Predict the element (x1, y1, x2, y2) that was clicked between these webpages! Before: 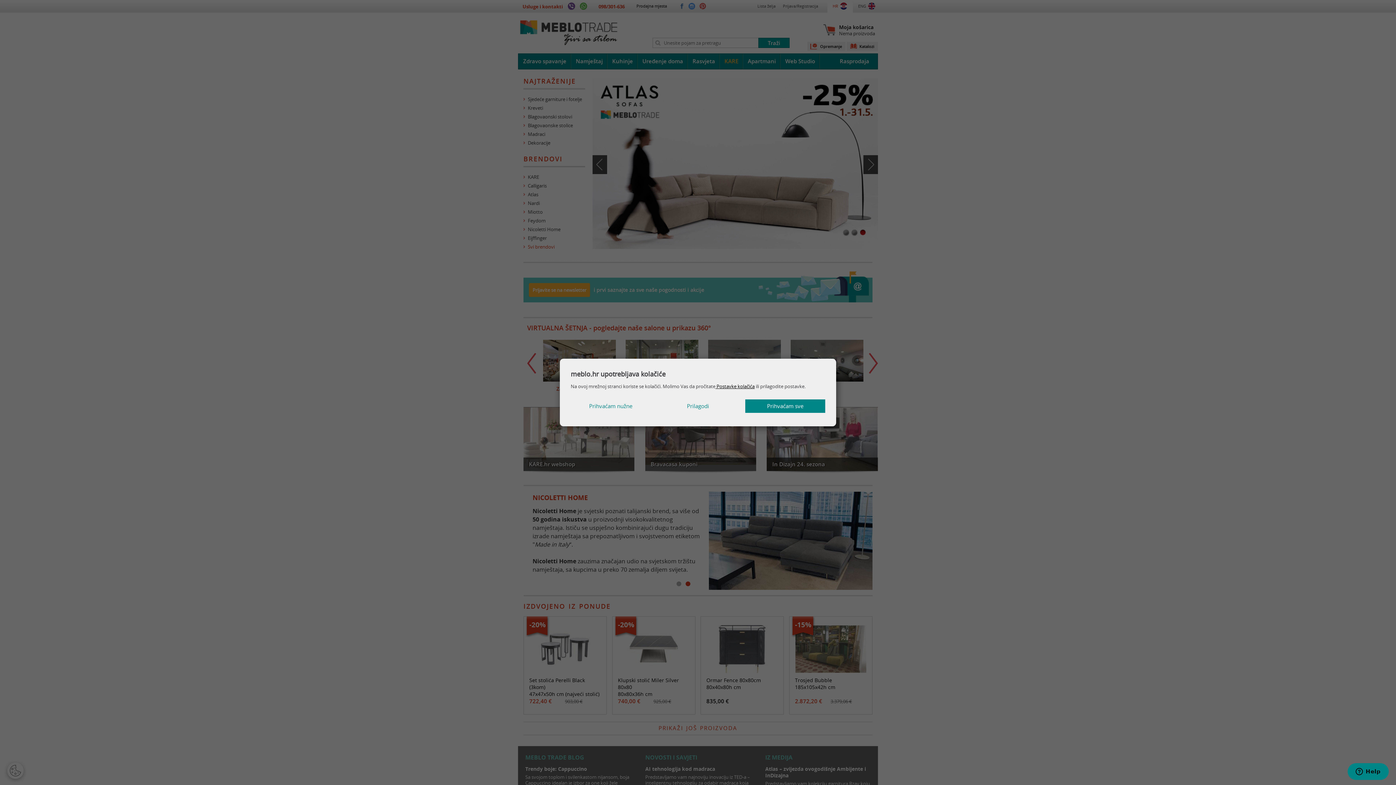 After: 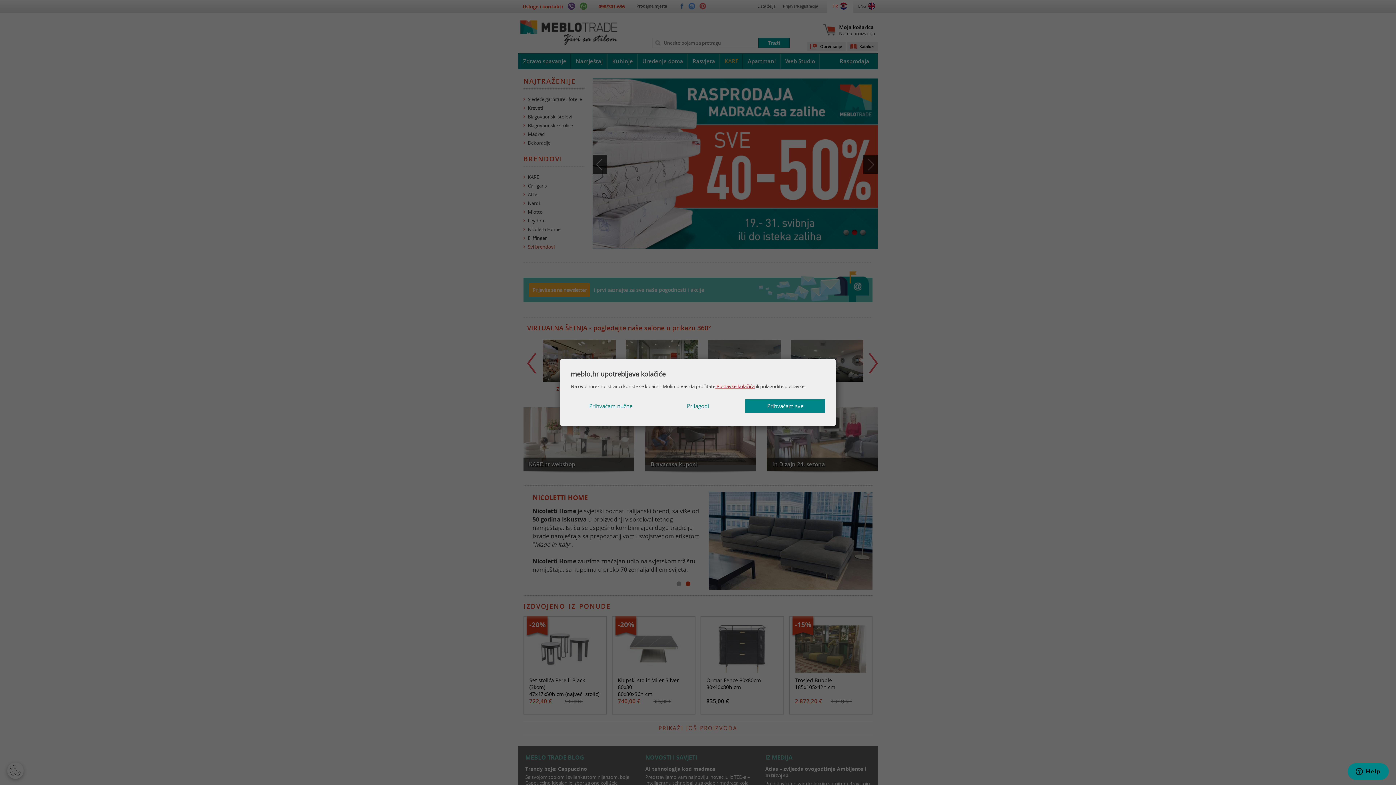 Action: bbox: (715, 383, 754, 389) label:  Postavke kolačića